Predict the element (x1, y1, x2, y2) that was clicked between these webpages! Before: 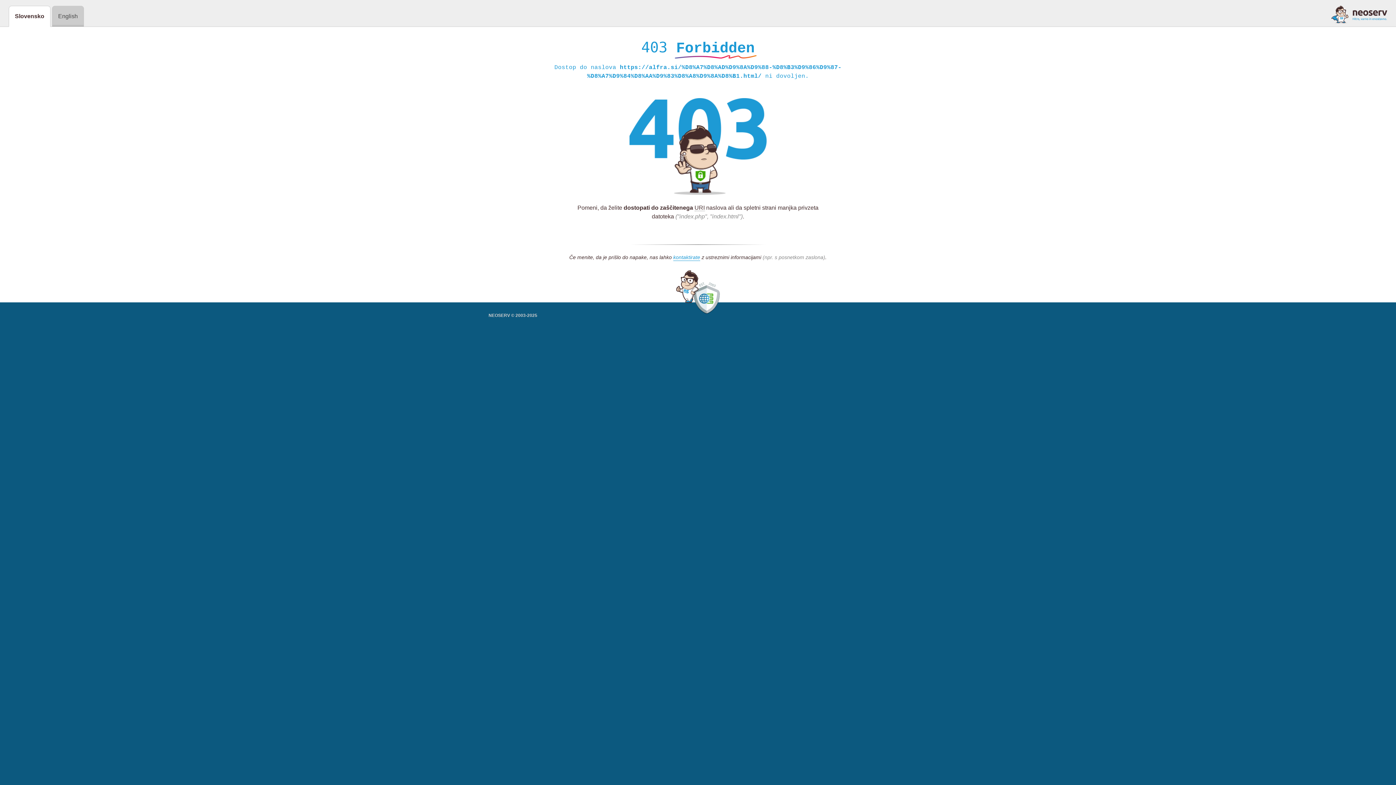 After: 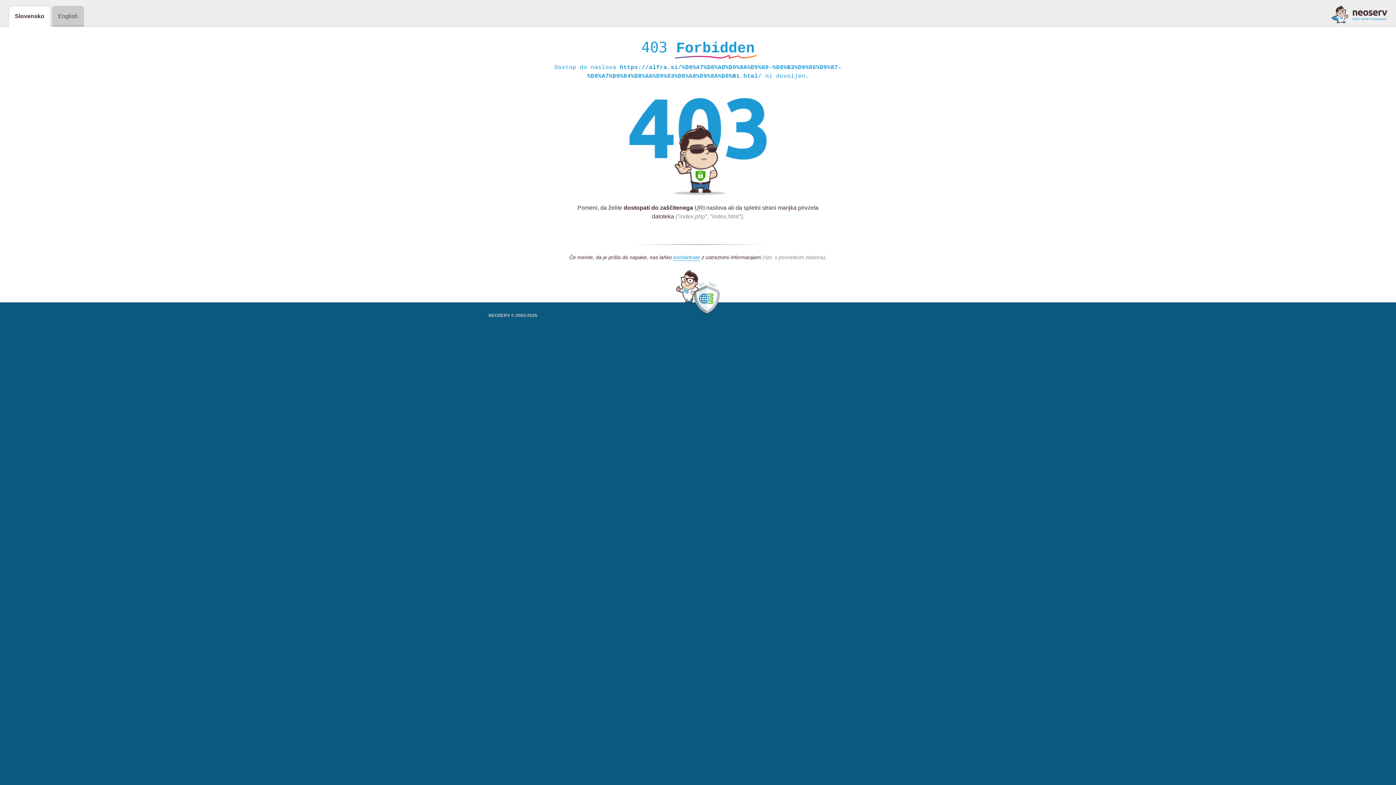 Action: bbox: (1331, 5, 1387, 23)